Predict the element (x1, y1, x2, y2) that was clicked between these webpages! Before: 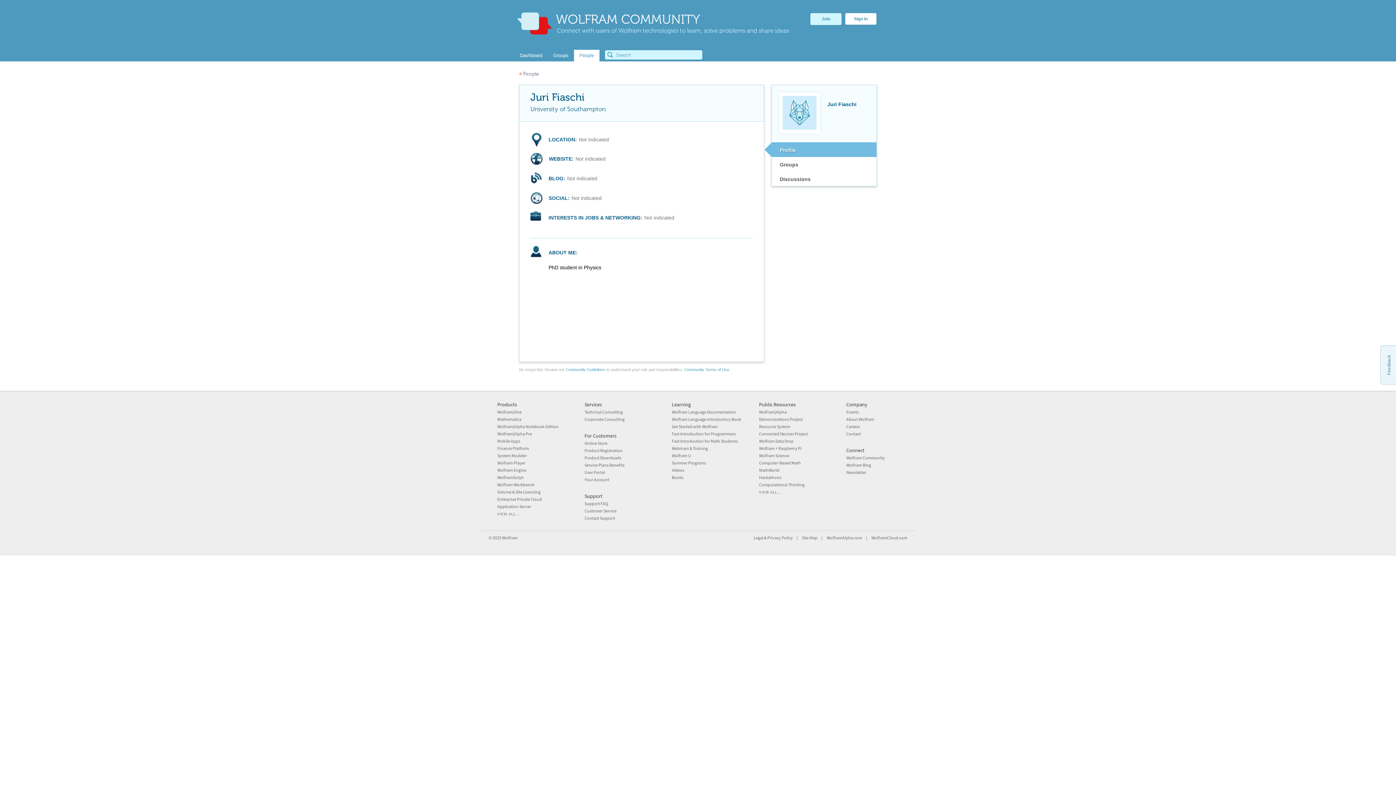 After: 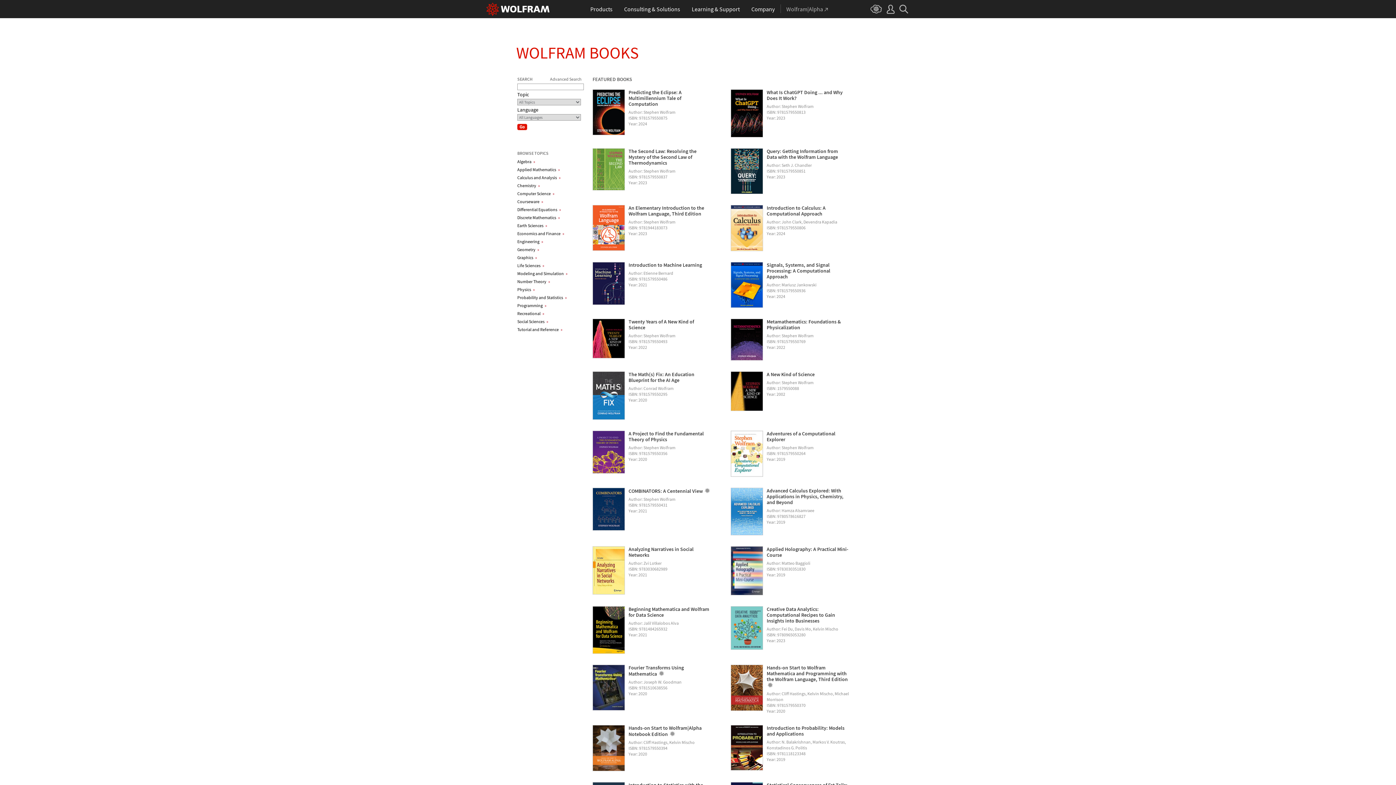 Action: bbox: (672, 474, 683, 480) label: Books